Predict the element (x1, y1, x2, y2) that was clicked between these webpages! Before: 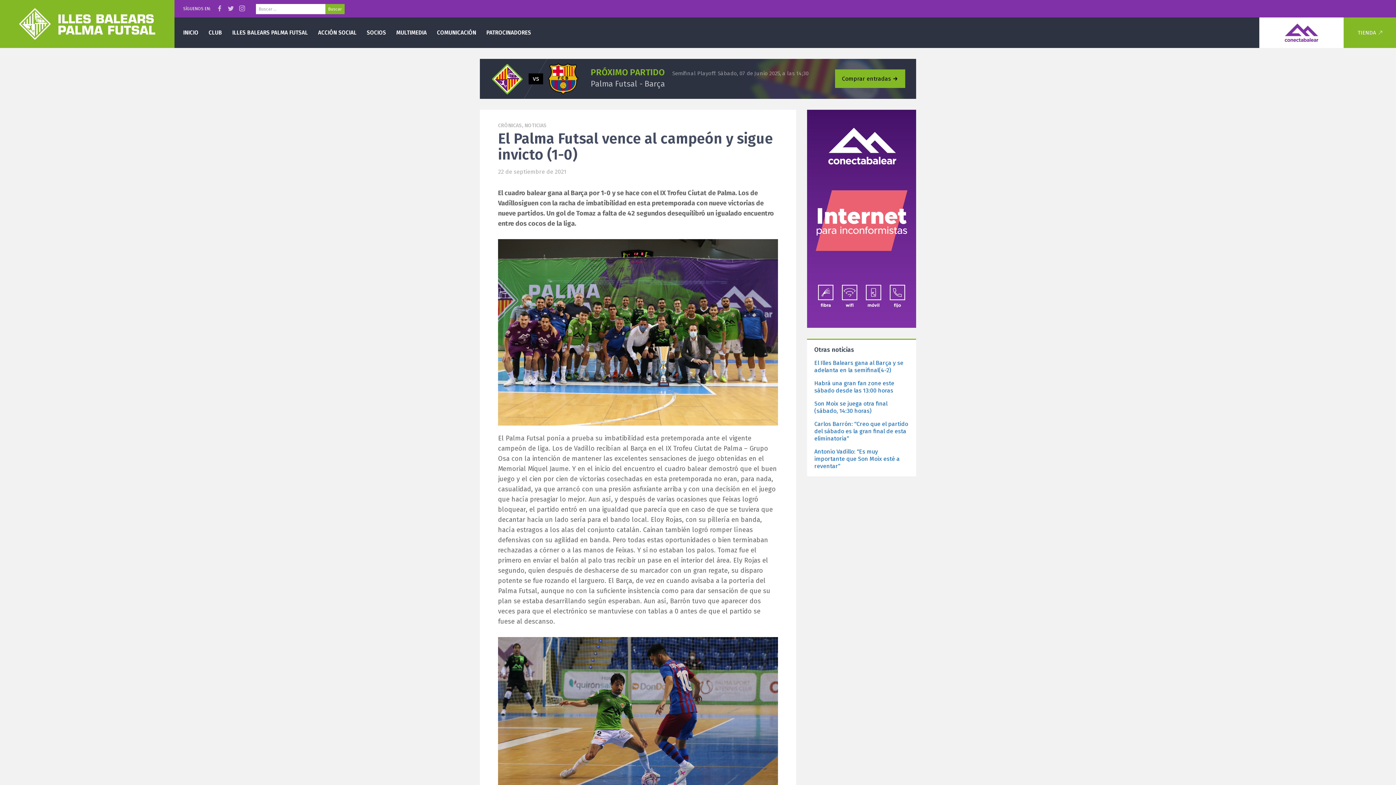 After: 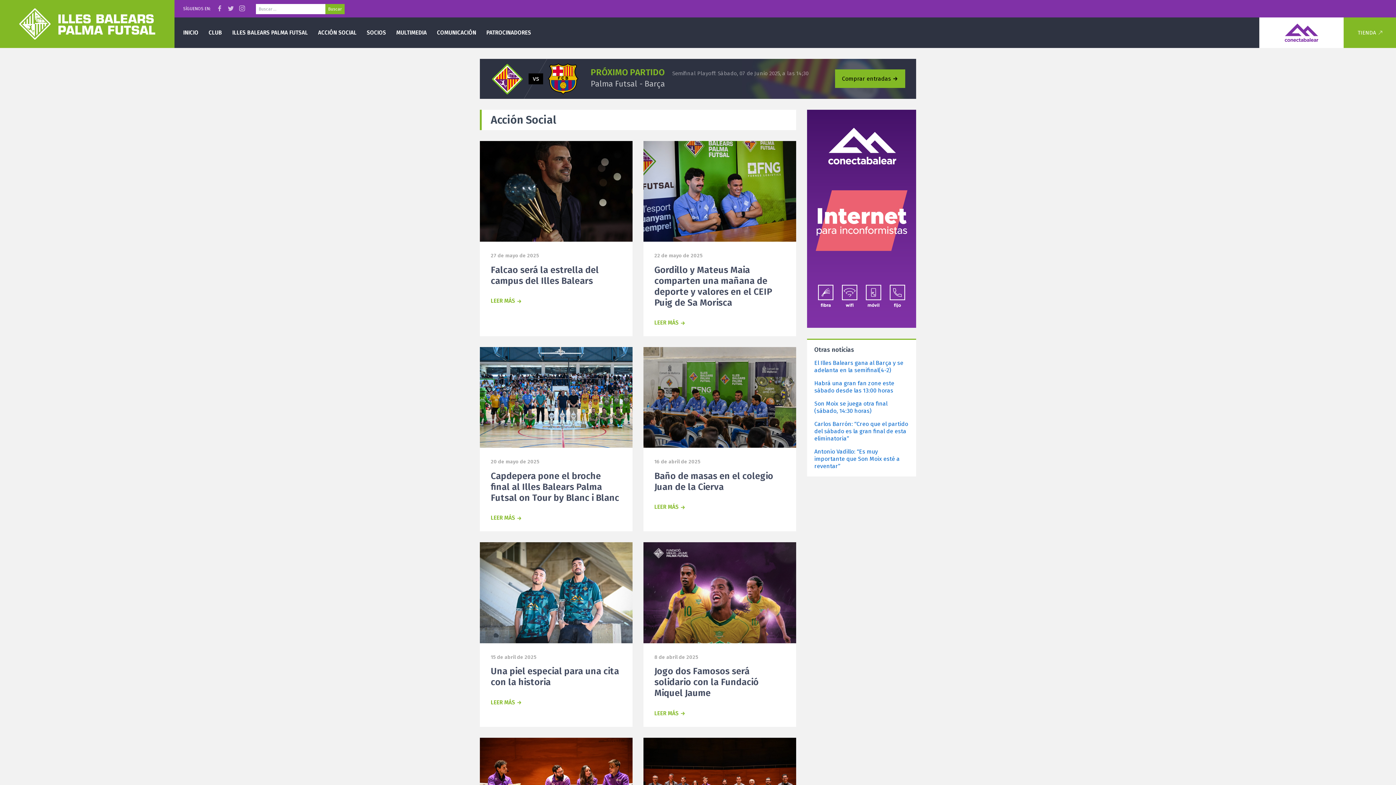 Action: label: ACCIÓN SOCIAL bbox: (314, 27, 360, 37)